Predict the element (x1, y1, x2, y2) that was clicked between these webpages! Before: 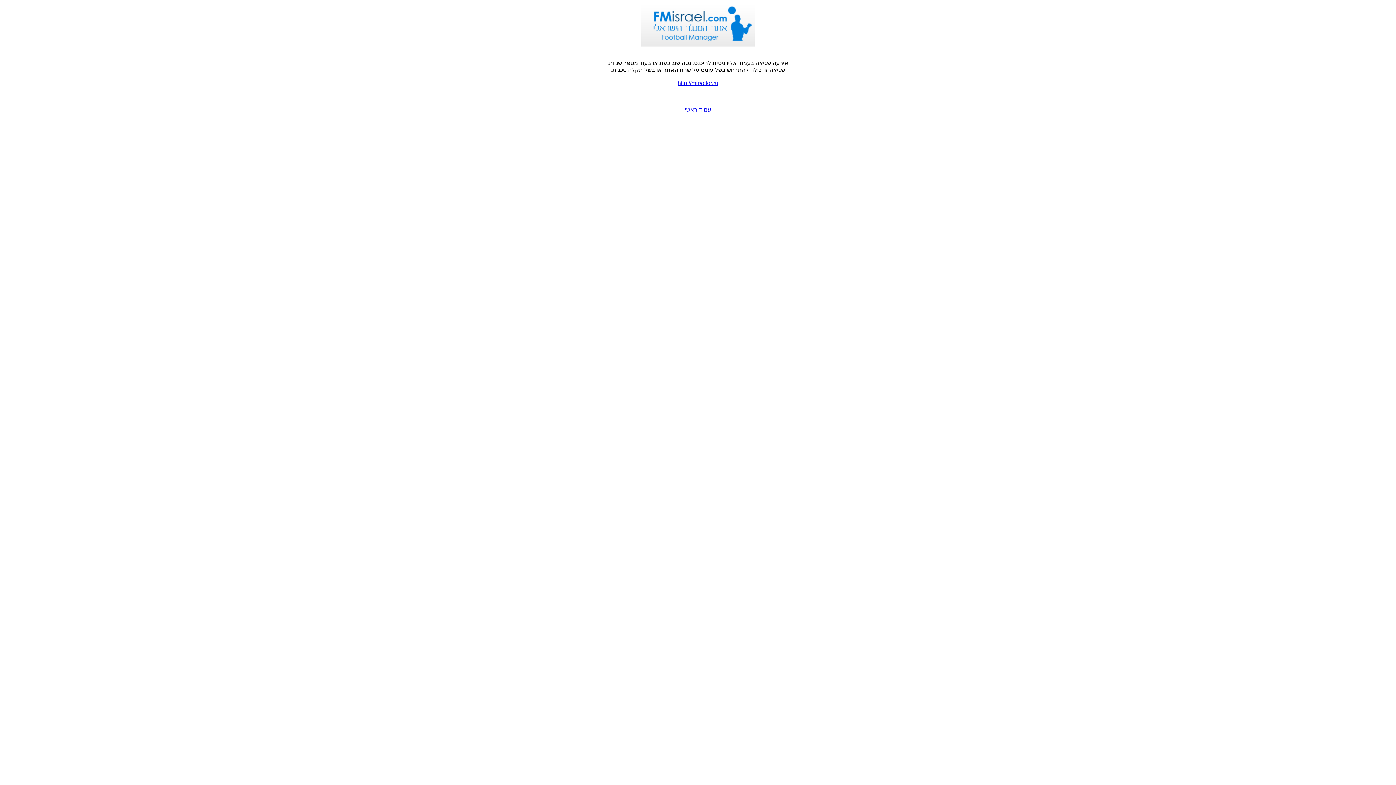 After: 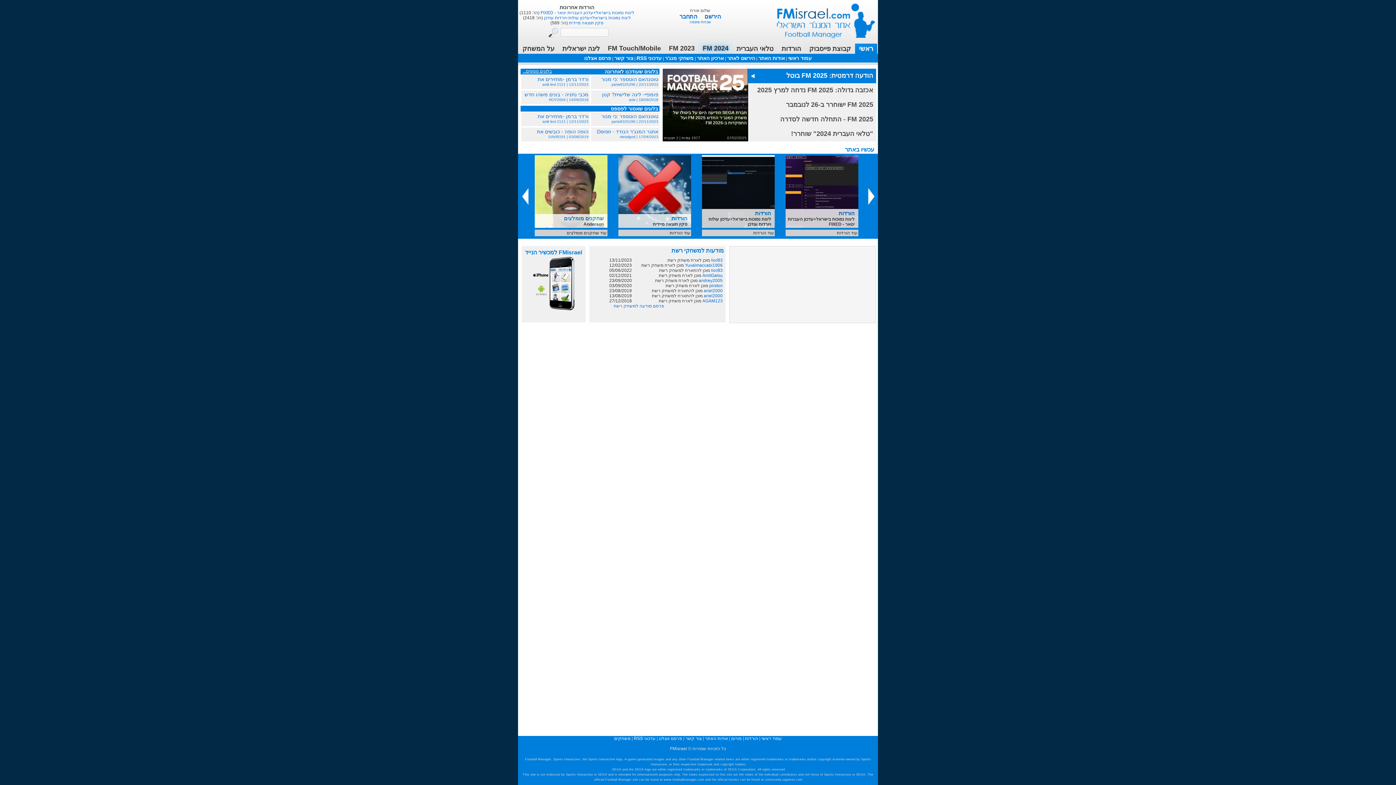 Action: bbox: (684, 106, 711, 112) label: עמוד ראשי